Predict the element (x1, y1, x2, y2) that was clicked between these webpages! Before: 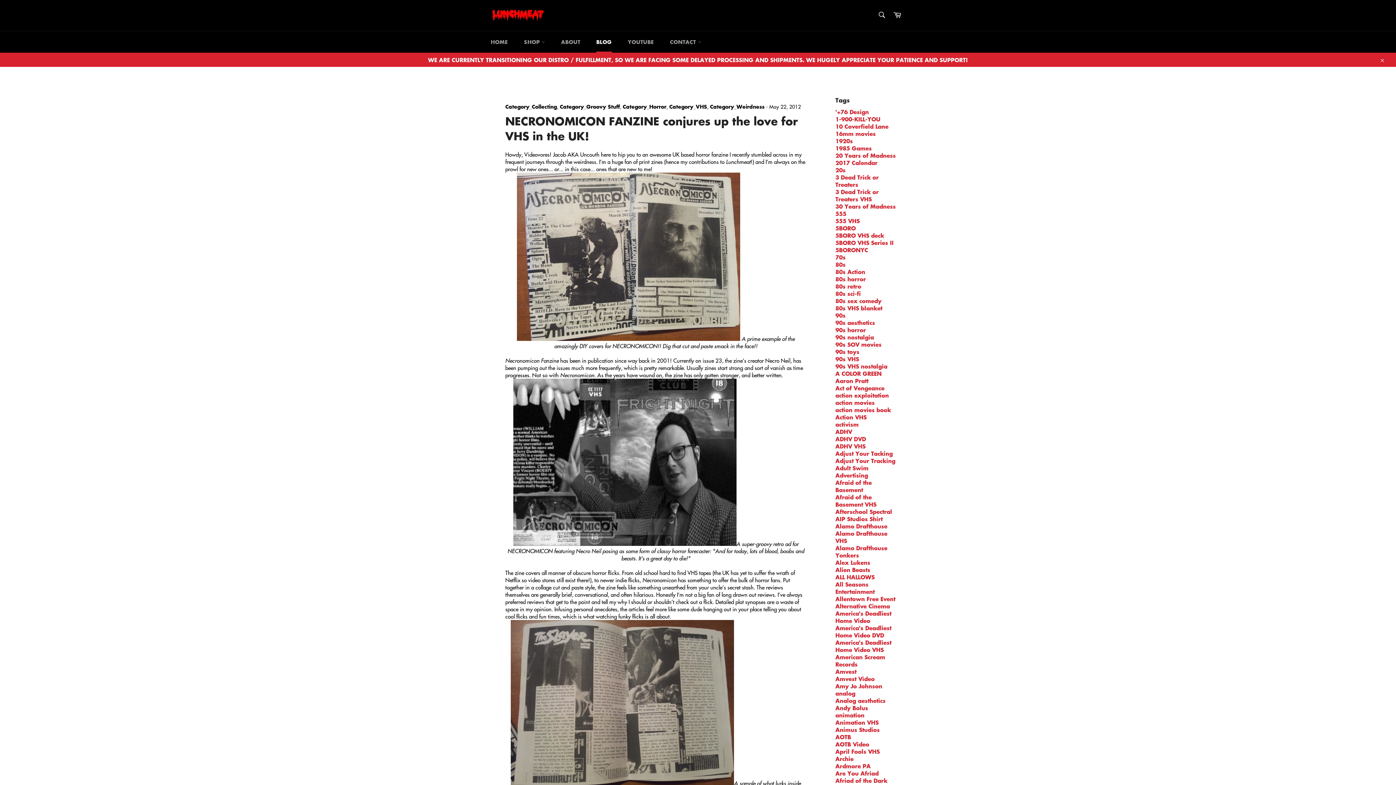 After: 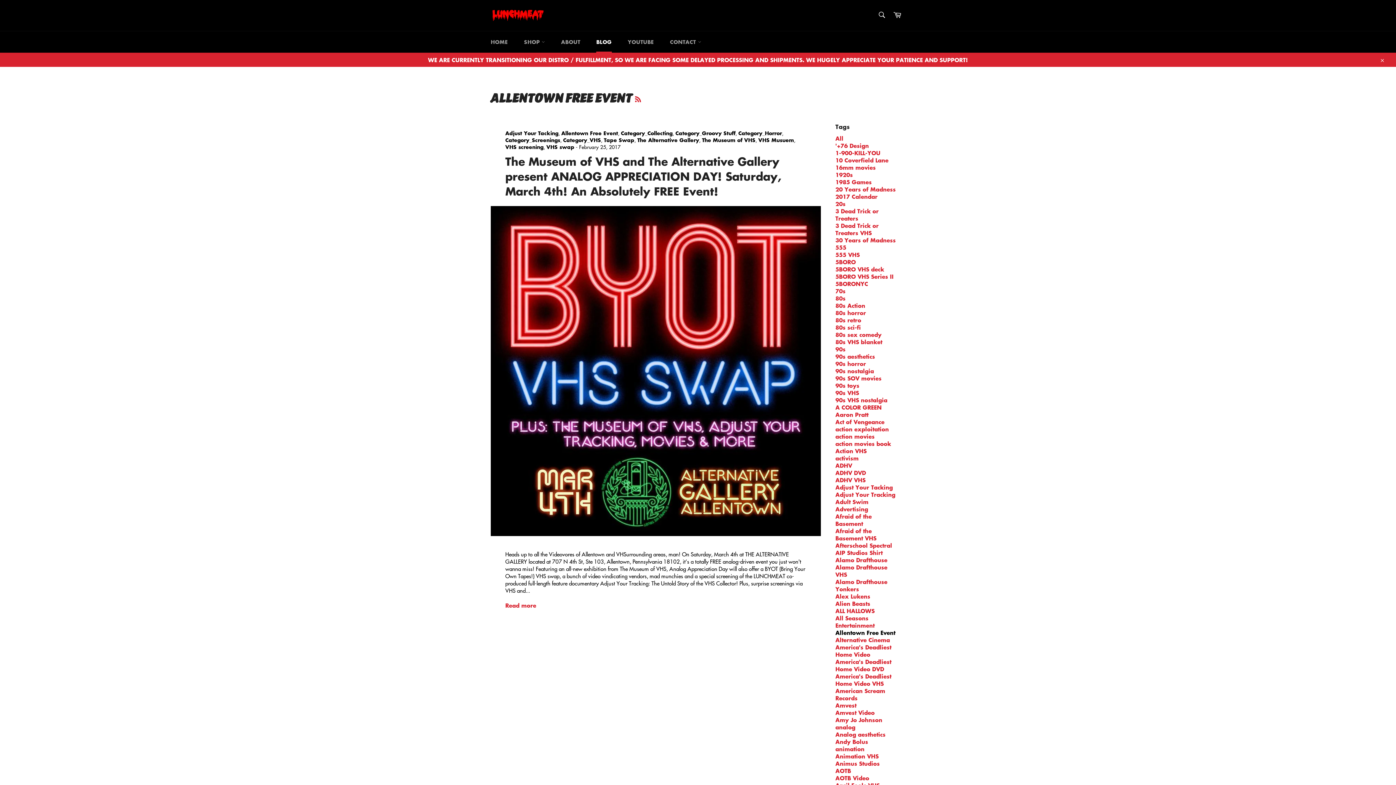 Action: bbox: (835, 594, 895, 603) label: Allentown Free Event